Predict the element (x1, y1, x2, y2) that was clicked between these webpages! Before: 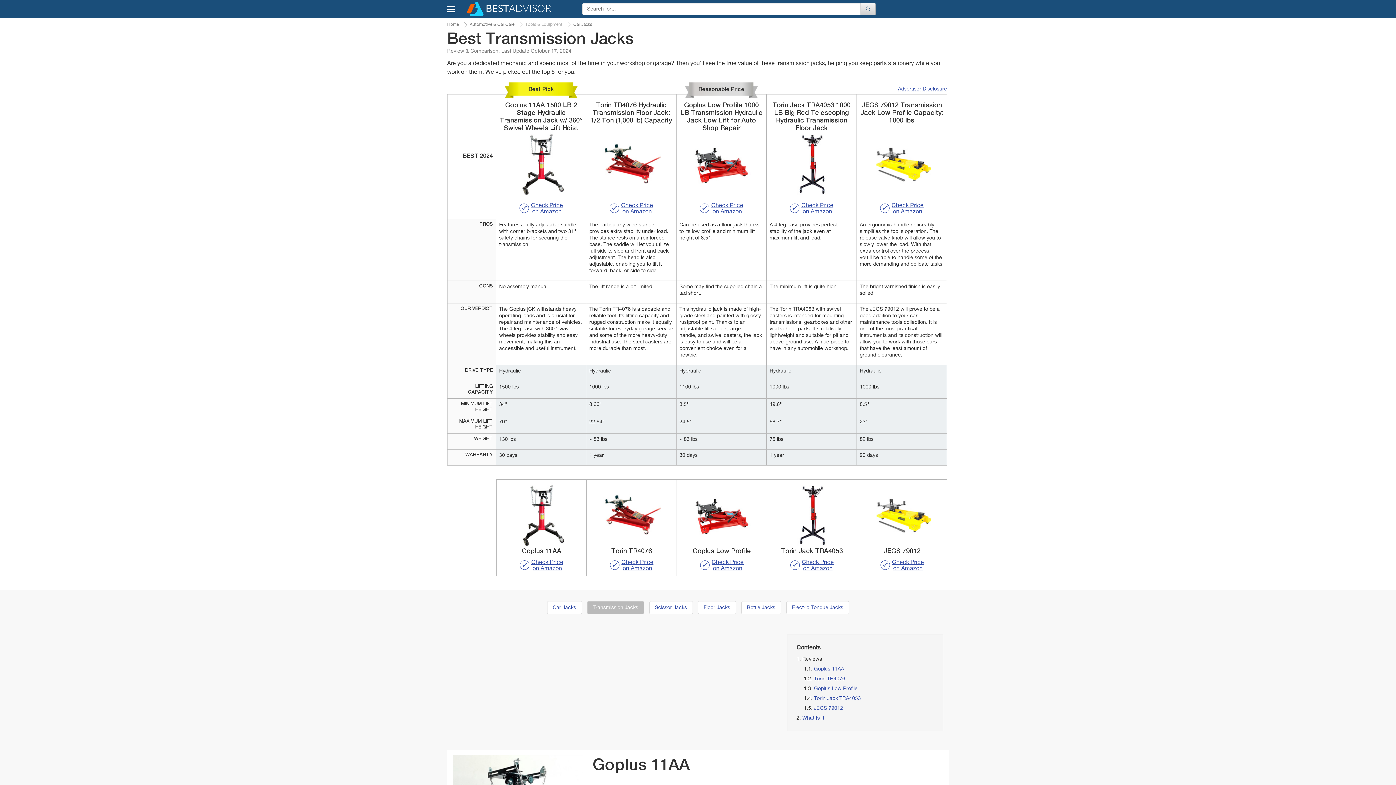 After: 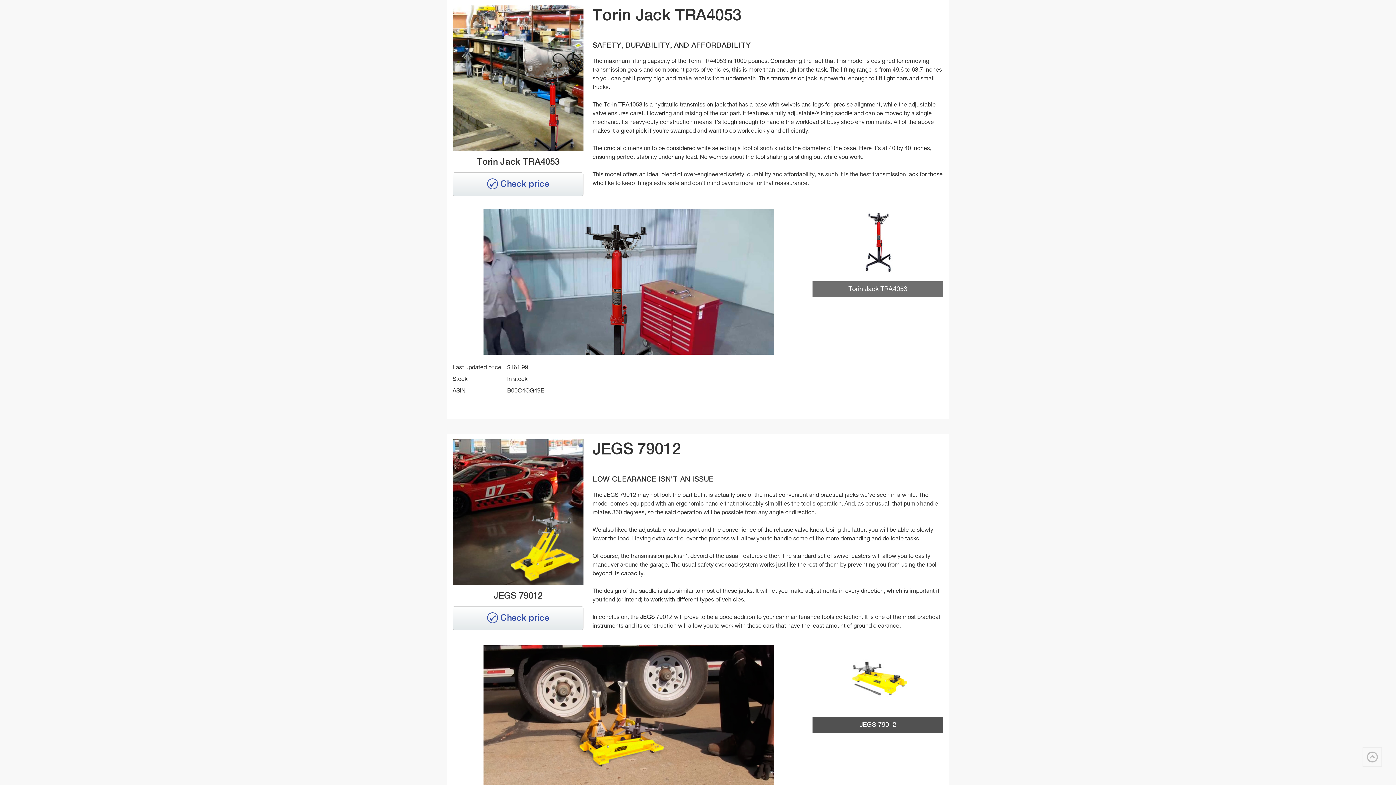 Action: bbox: (814, 696, 861, 701) label: Torin Jack TRA4053